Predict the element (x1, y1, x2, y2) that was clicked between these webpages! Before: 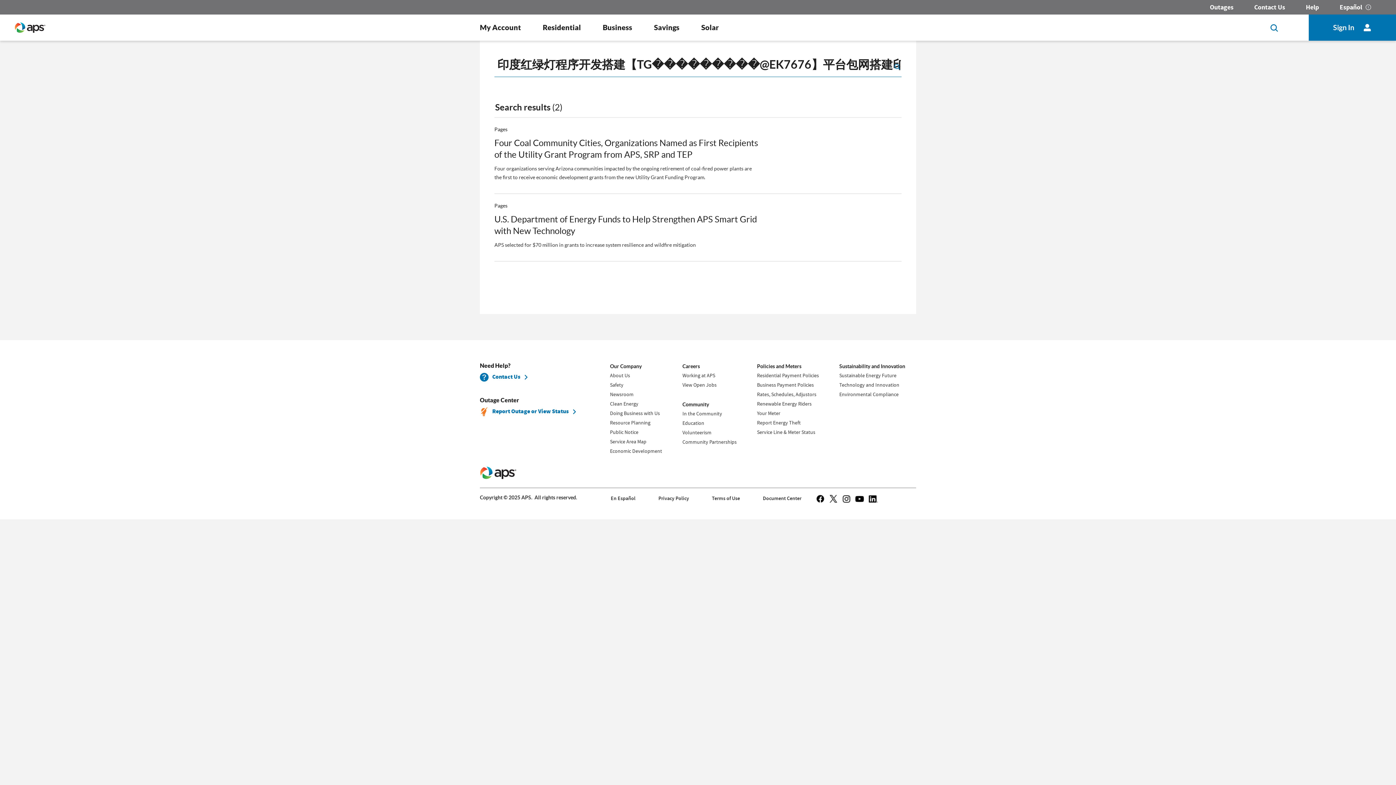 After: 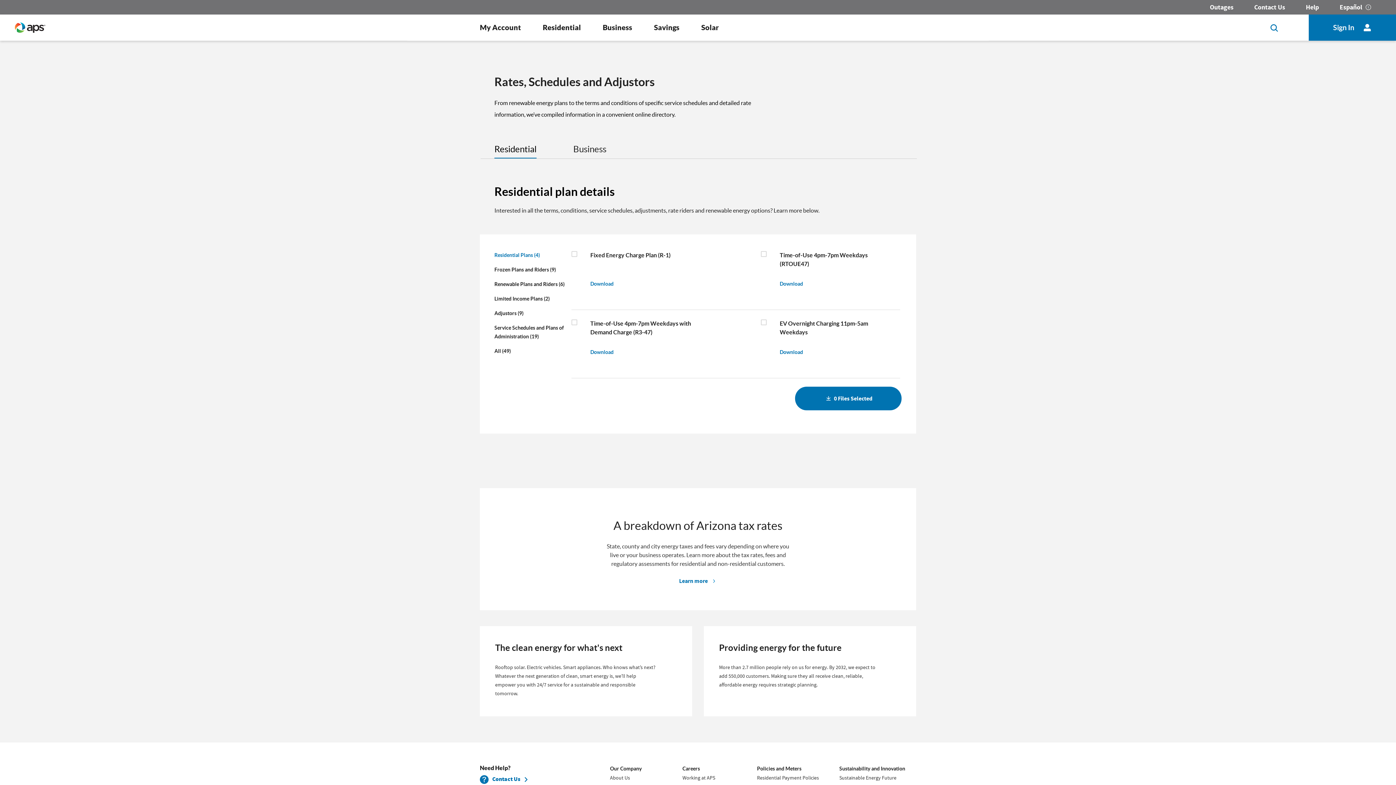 Action: bbox: (757, 391, 816, 397) label: Rates, Schedules, Adjustors